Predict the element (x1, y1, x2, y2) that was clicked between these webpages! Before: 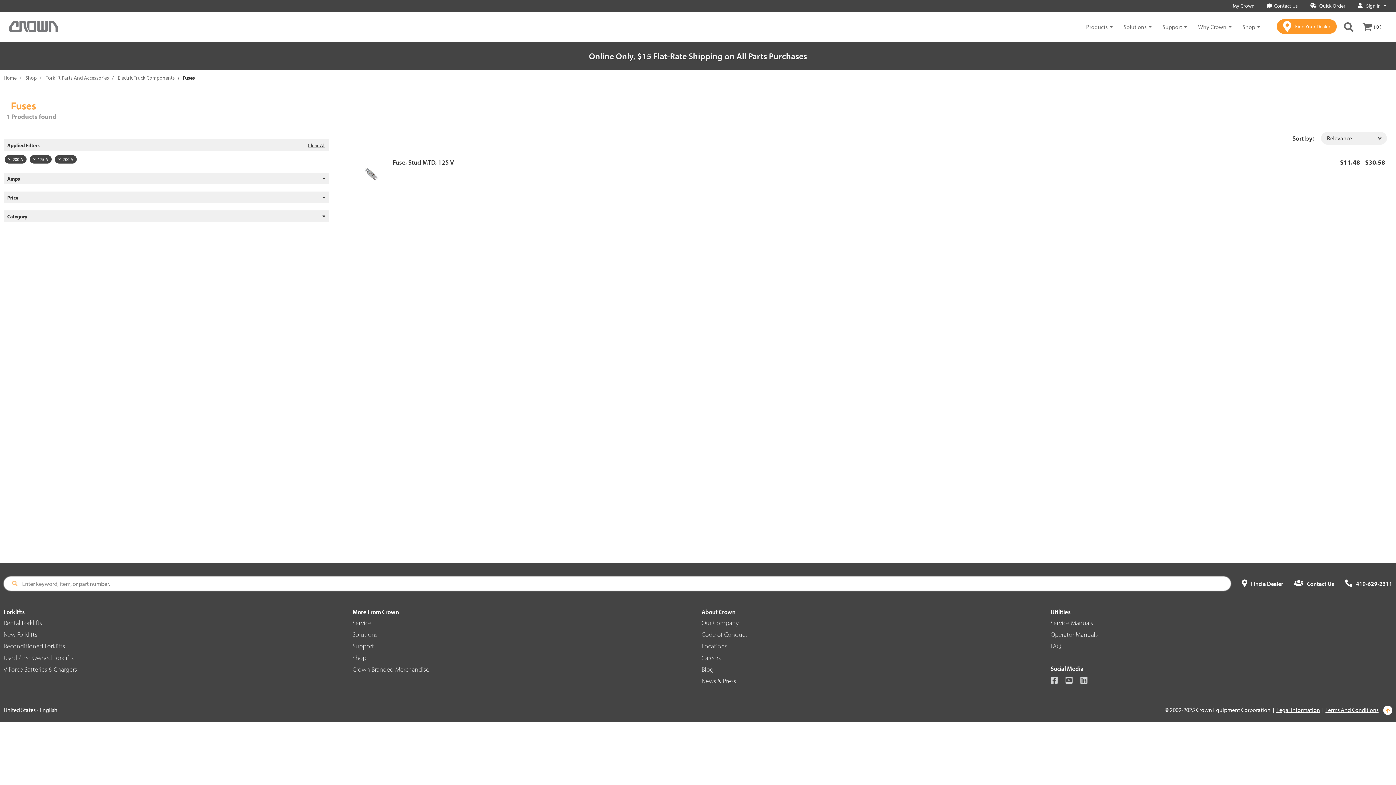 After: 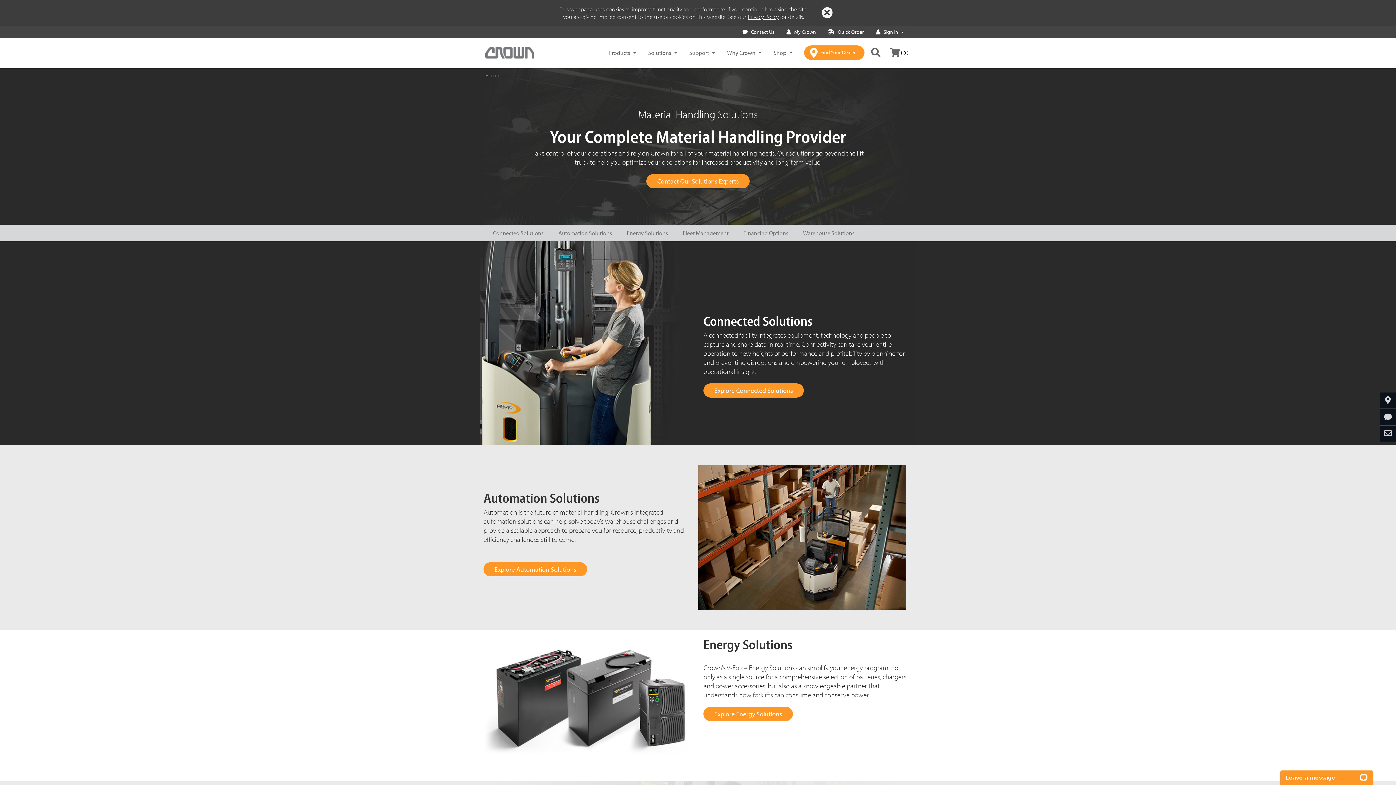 Action: label: Solutions bbox: (352, 630, 377, 638)